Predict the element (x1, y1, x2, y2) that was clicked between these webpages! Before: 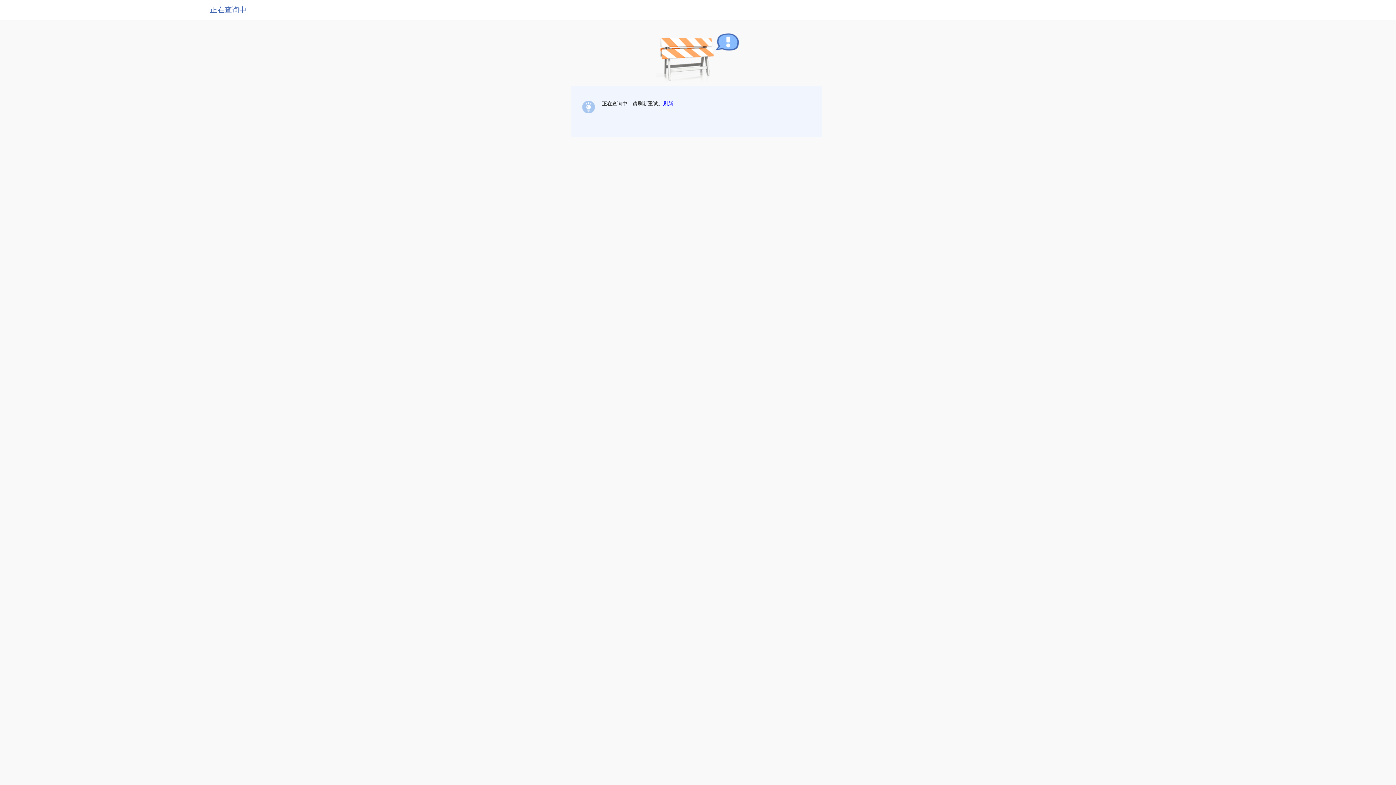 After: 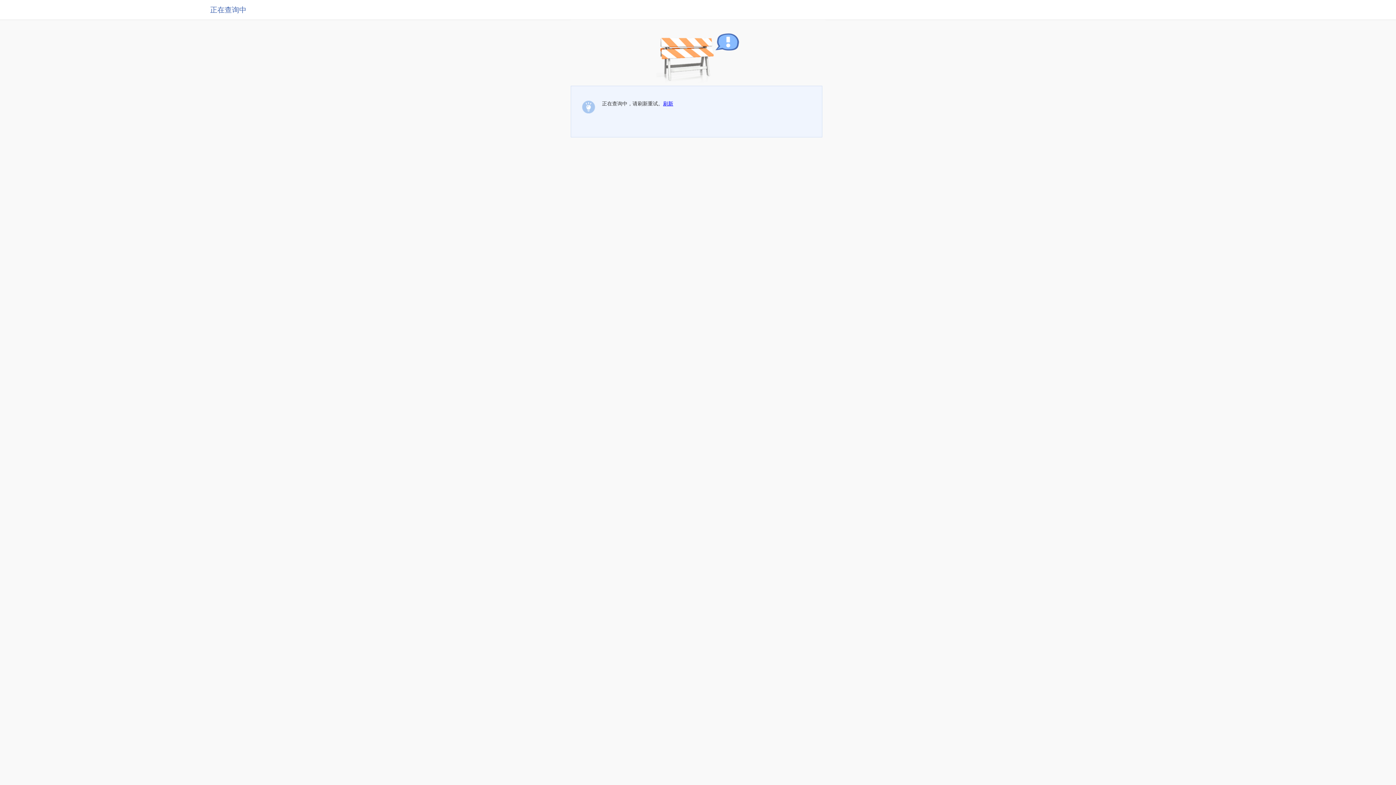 Action: label: 刷新 bbox: (663, 100, 673, 106)